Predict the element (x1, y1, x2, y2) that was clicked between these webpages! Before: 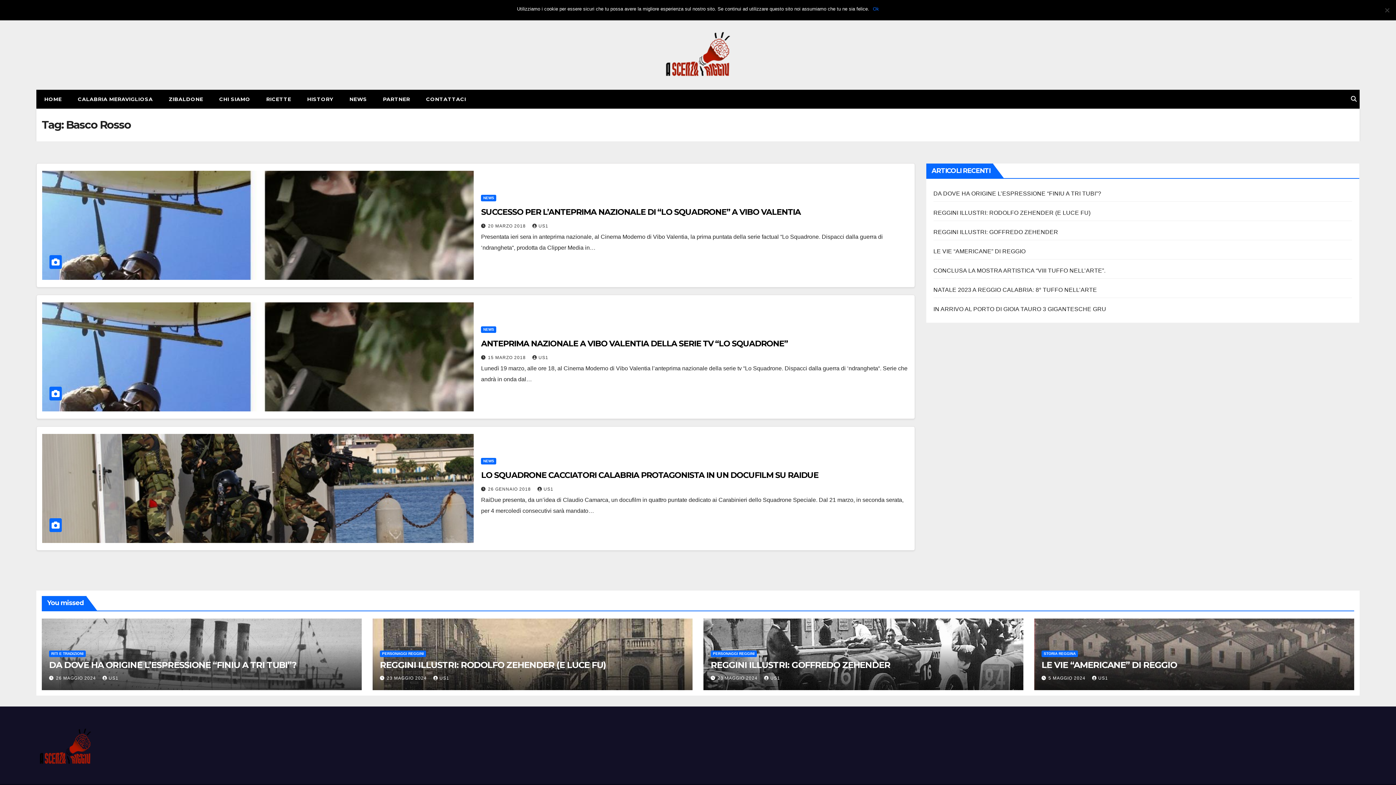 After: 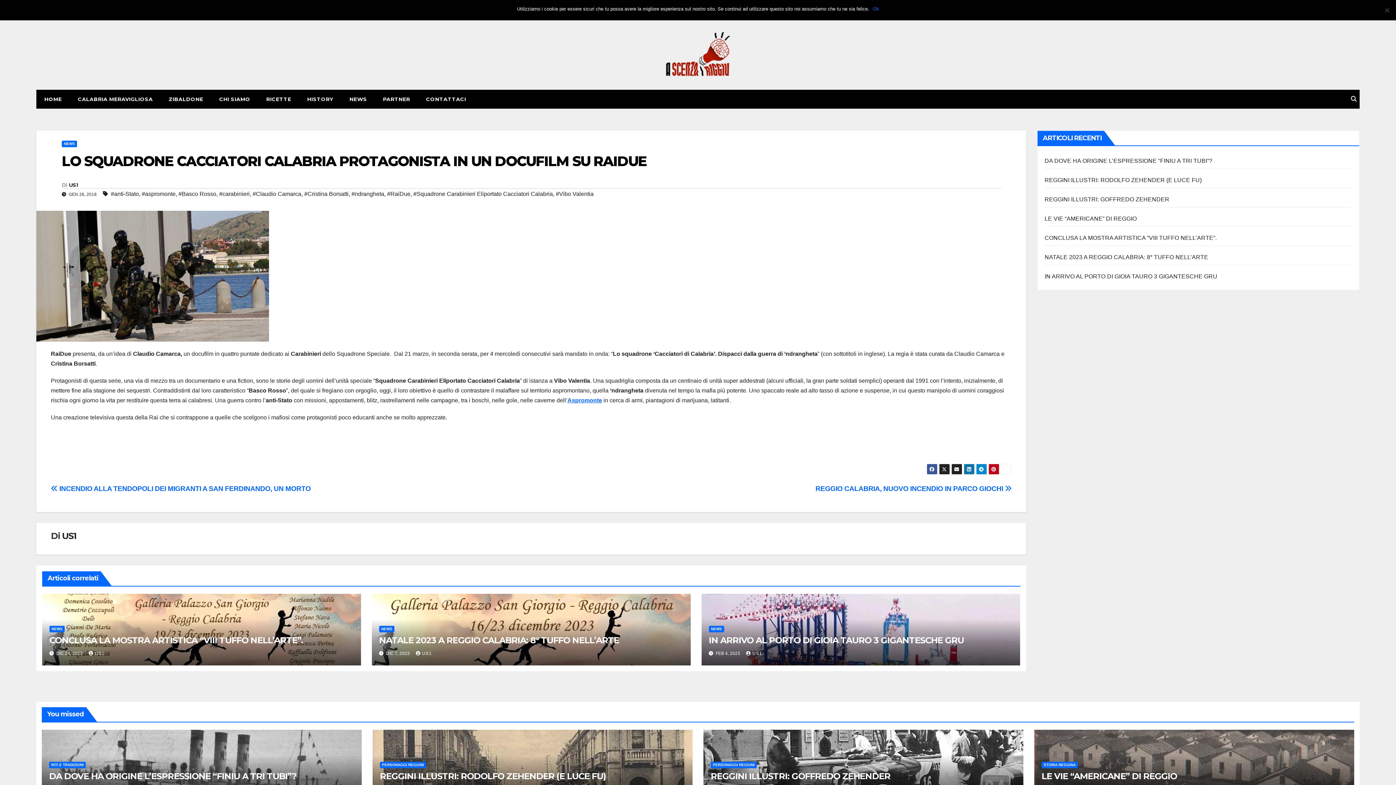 Action: label: LO SQUADRONE CACCIATORI CALABRIA PROTAGONISTA IN UN DOCUFILM SU RAIDUE bbox: (481, 470, 818, 480)